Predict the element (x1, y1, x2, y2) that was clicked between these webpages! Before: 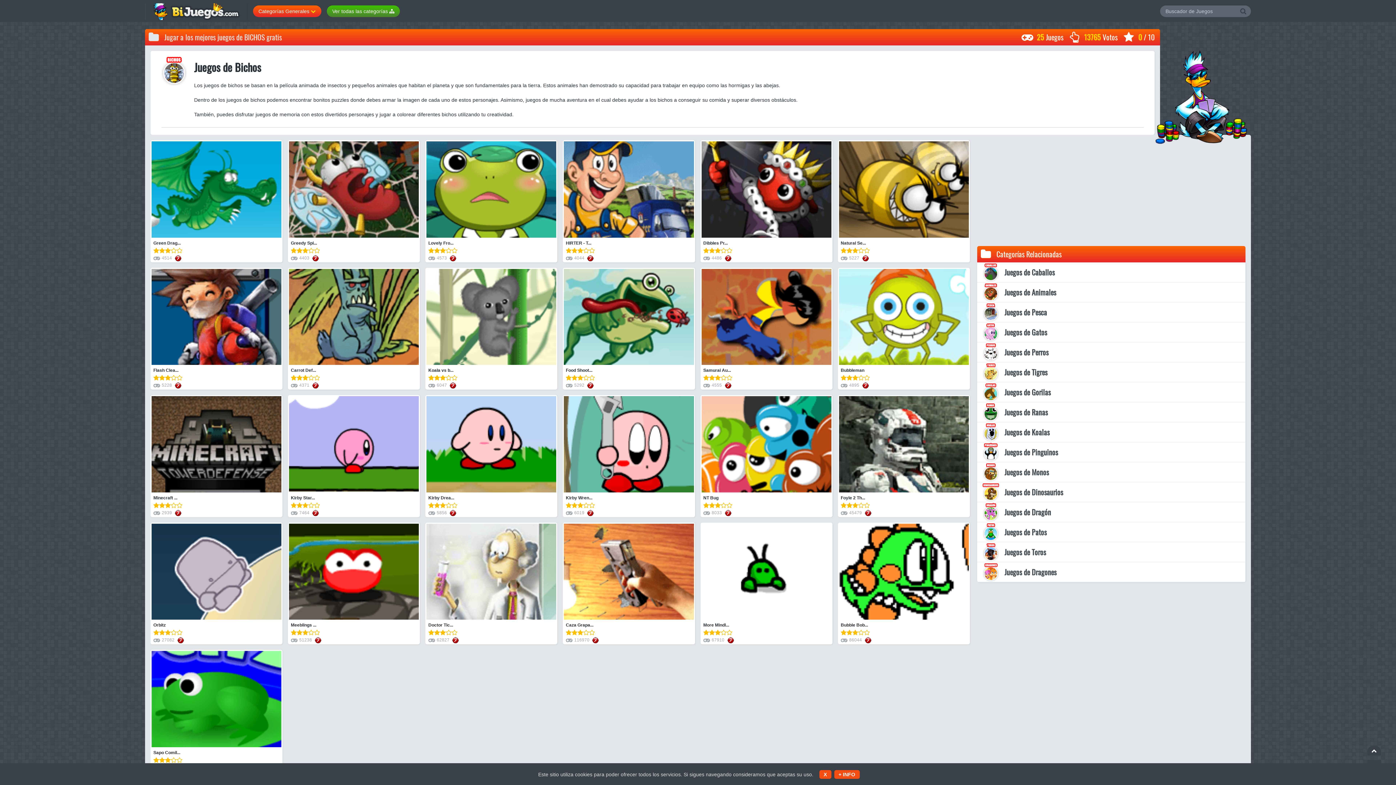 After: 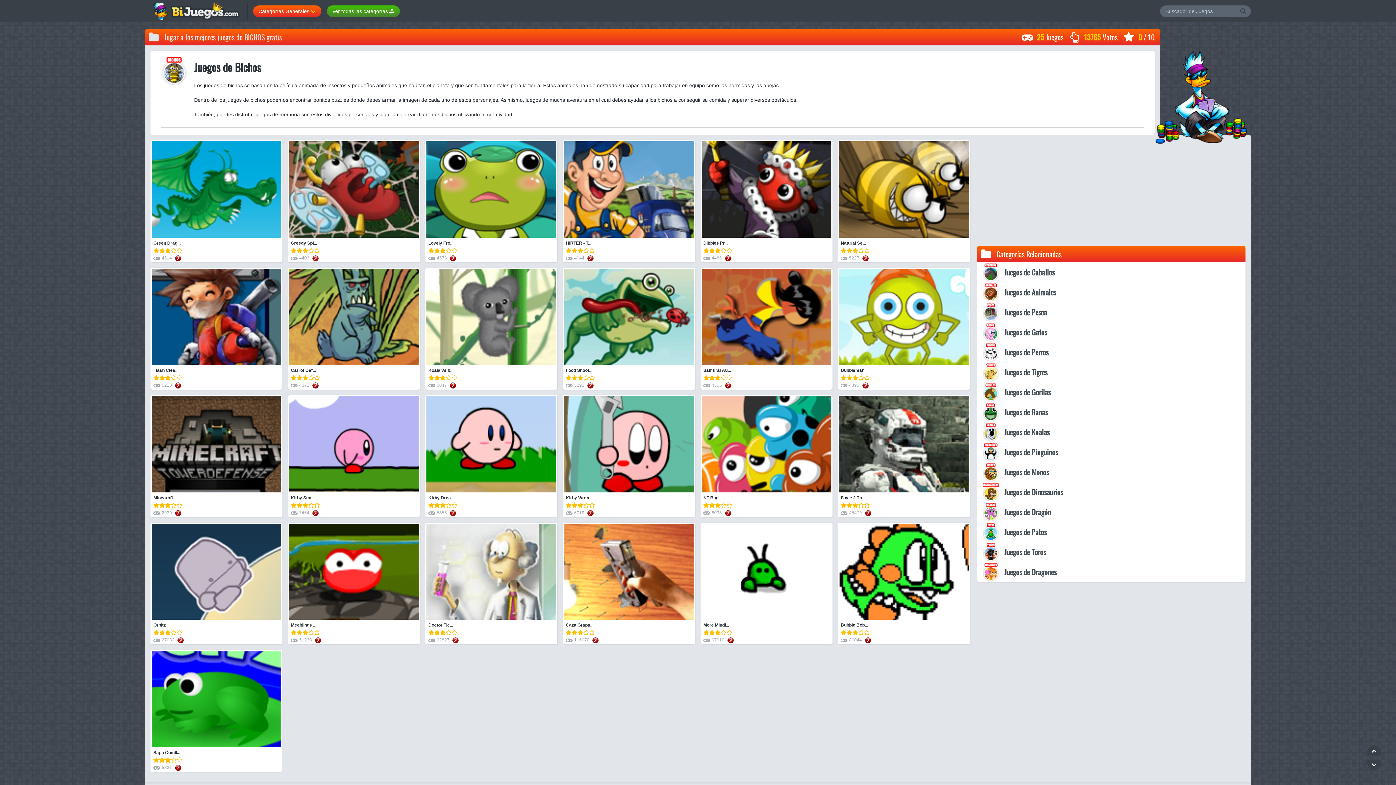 Action: bbox: (819, 770, 831, 779) label:   X  